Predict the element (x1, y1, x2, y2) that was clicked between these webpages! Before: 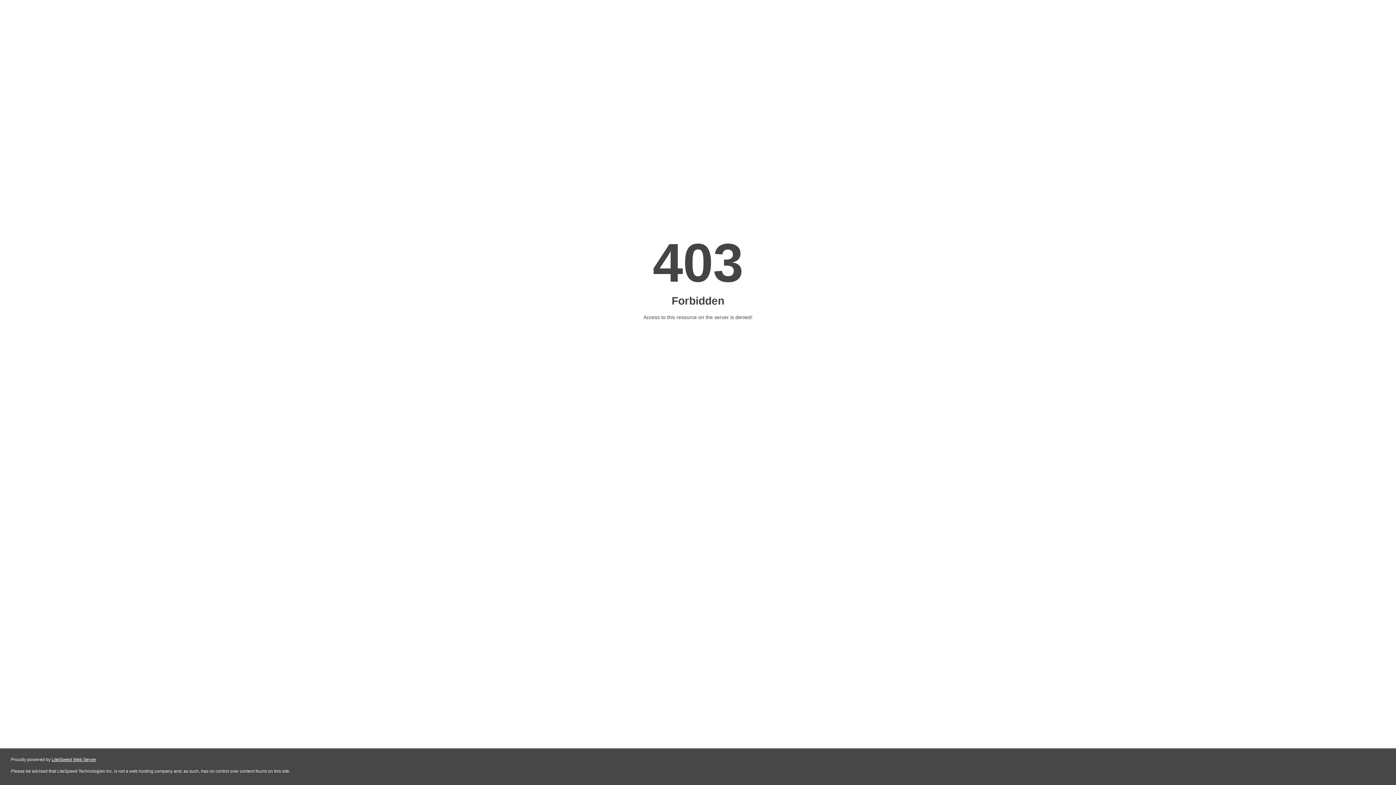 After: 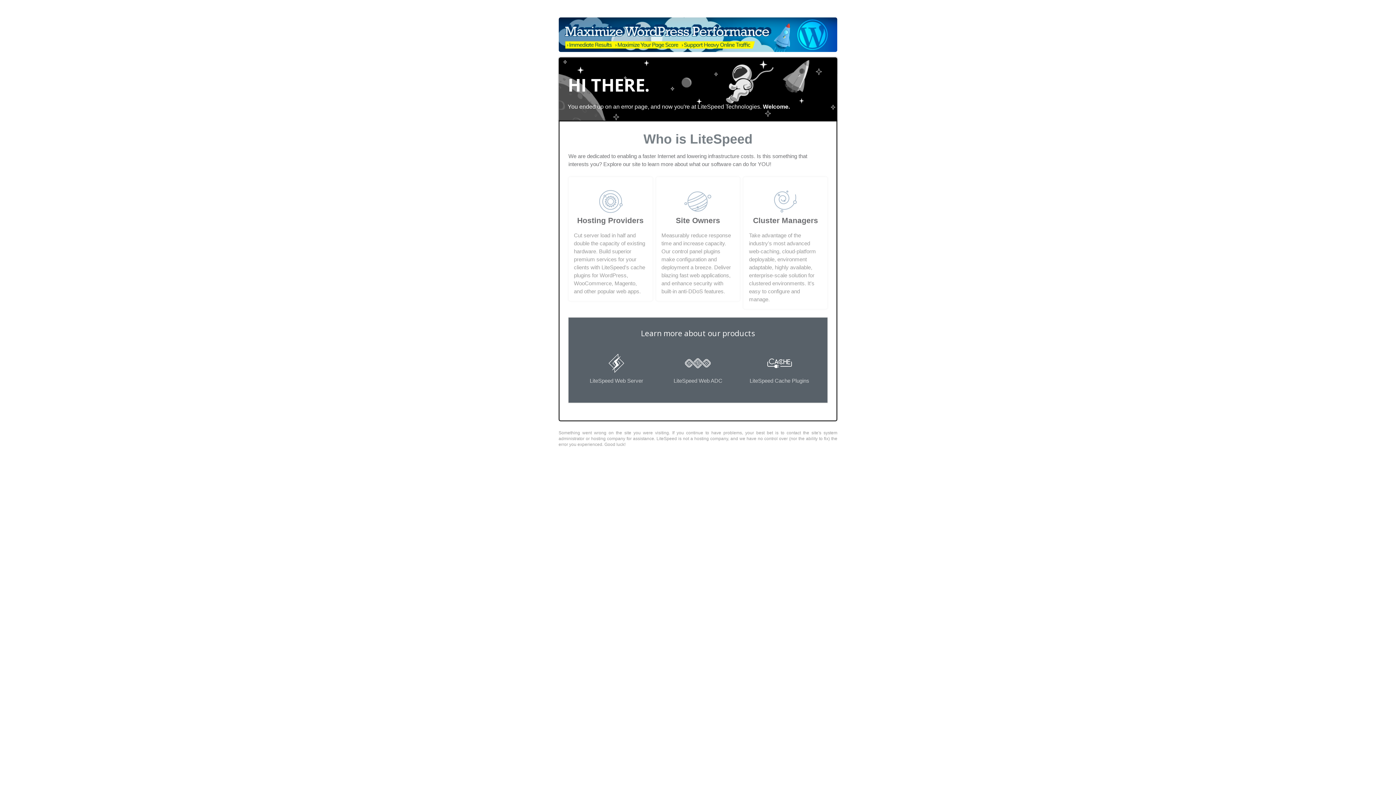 Action: bbox: (51, 757, 96, 762) label: LiteSpeed Web Server